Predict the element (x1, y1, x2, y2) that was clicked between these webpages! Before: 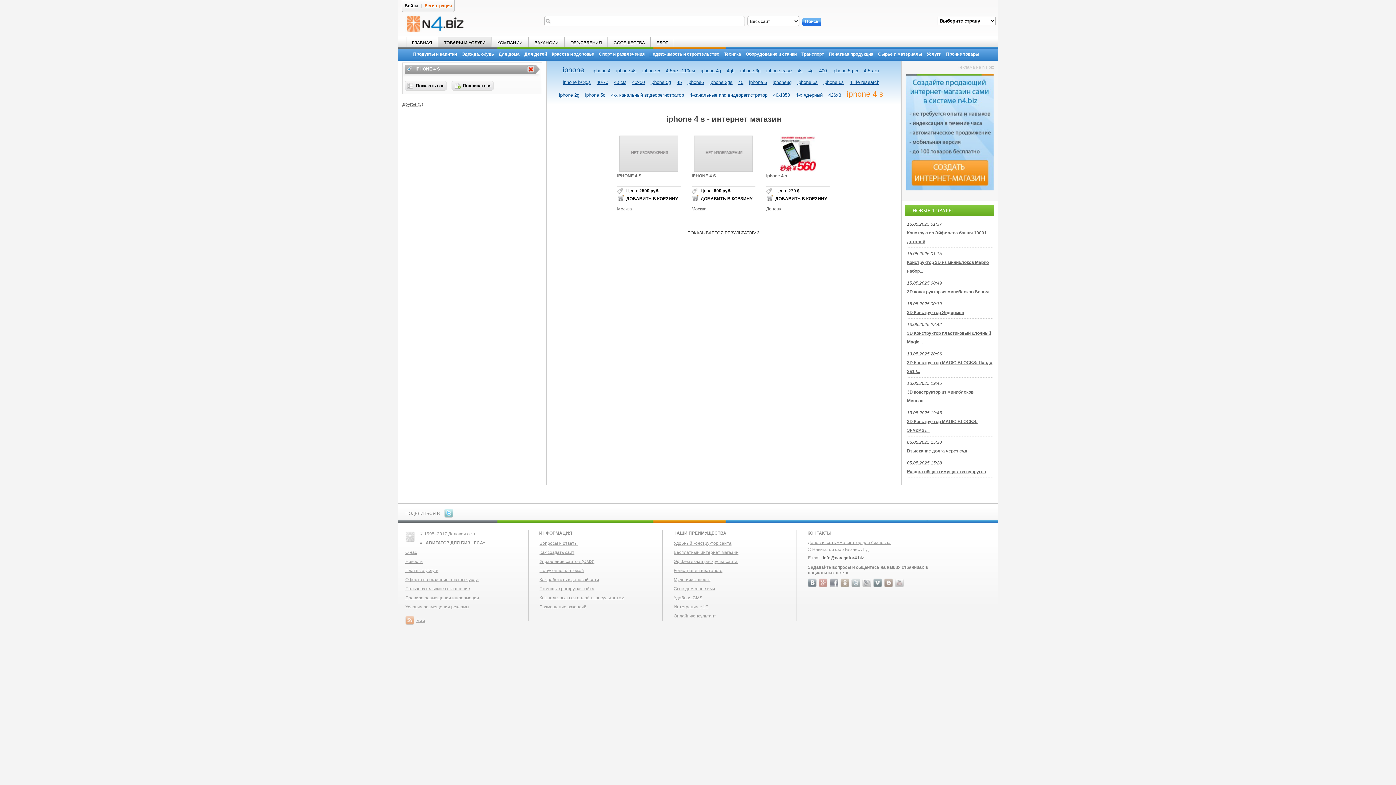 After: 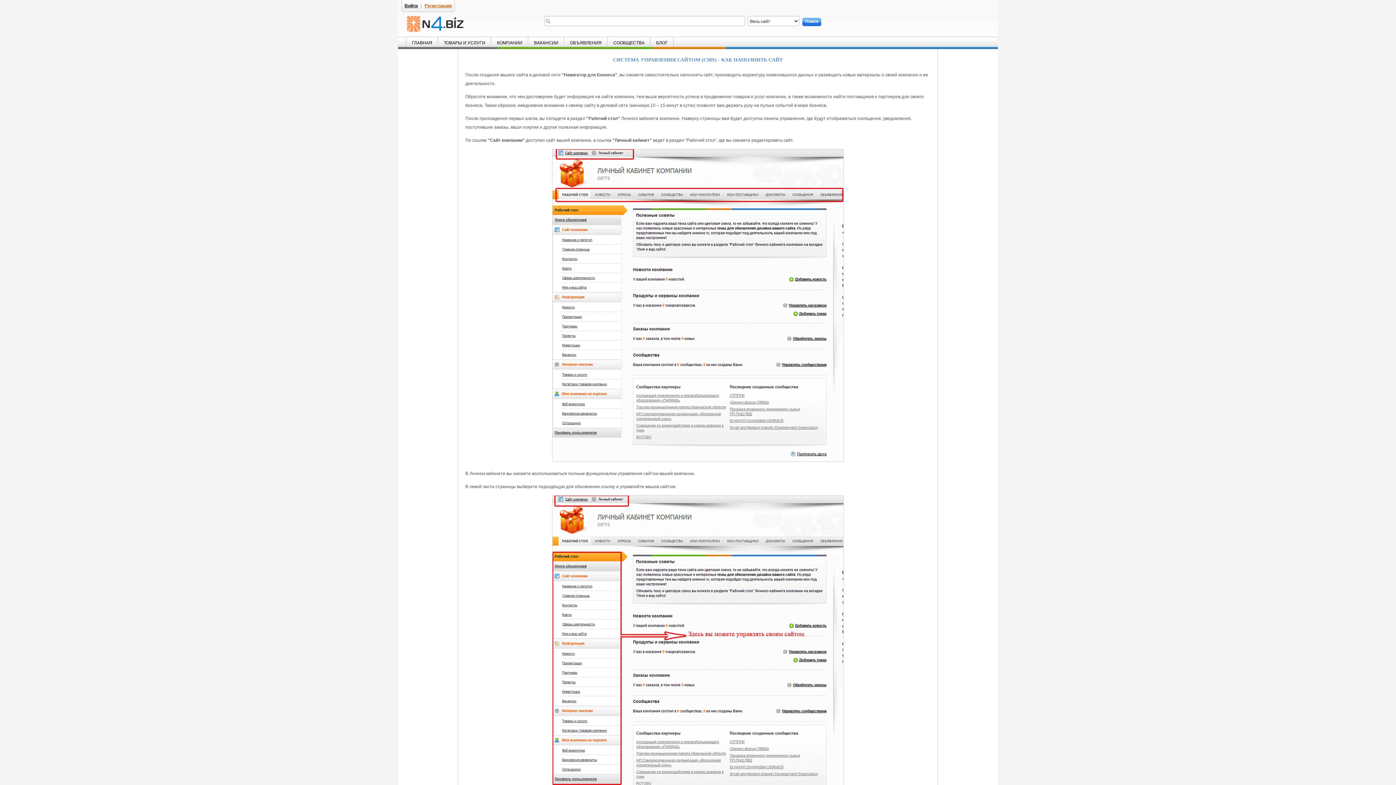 Action: bbox: (539, 559, 594, 564) label: Управление сайтом (CMS)